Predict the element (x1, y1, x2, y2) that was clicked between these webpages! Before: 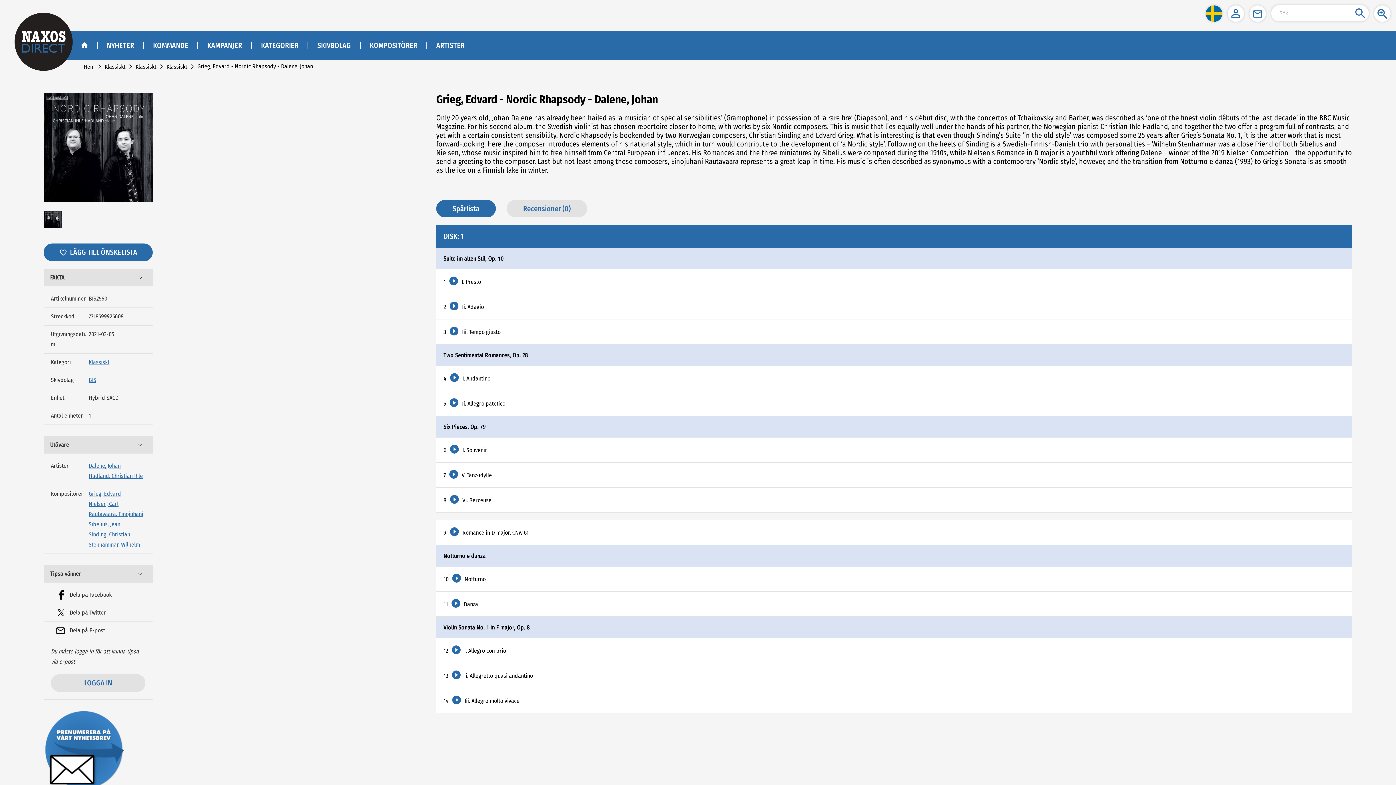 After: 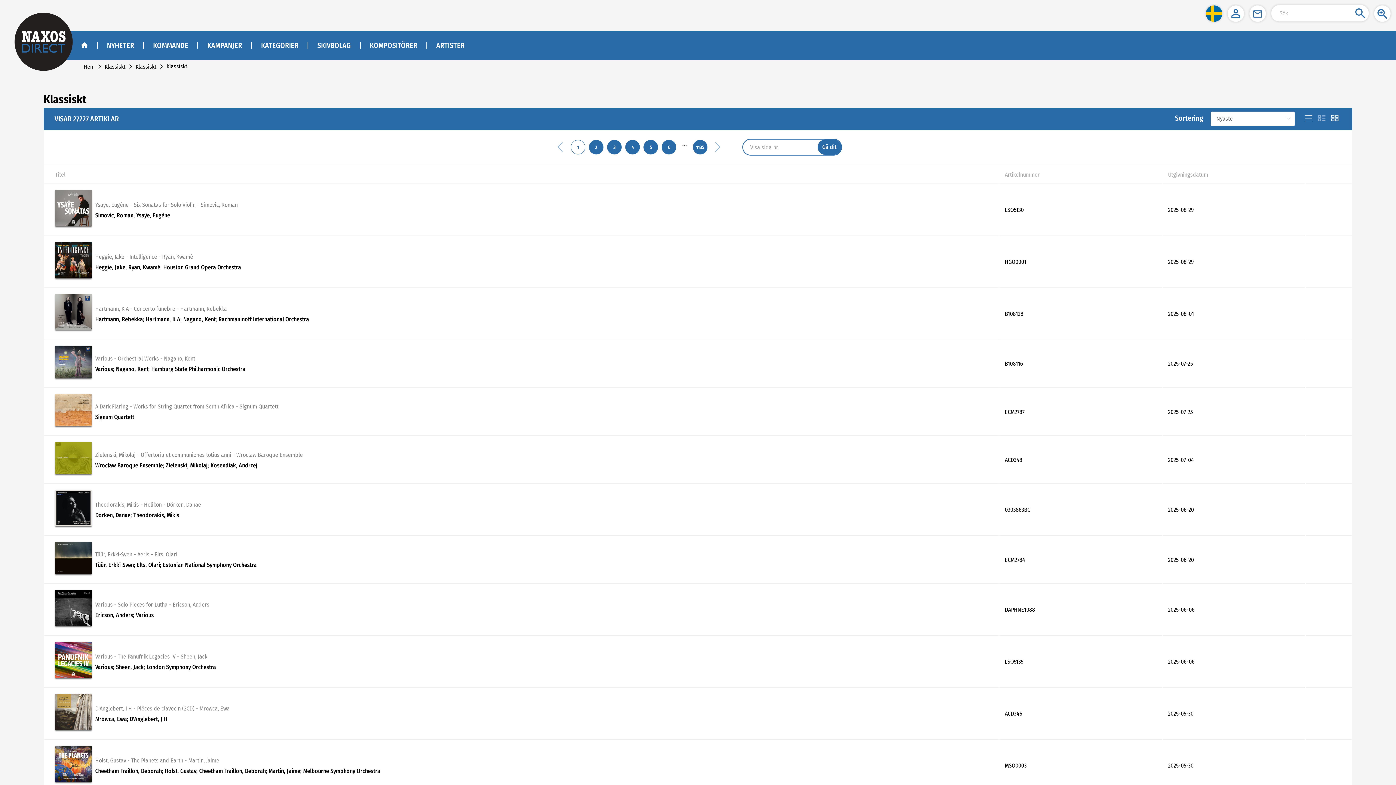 Action: label: Klassiskt bbox: (166, 63, 187, 70)